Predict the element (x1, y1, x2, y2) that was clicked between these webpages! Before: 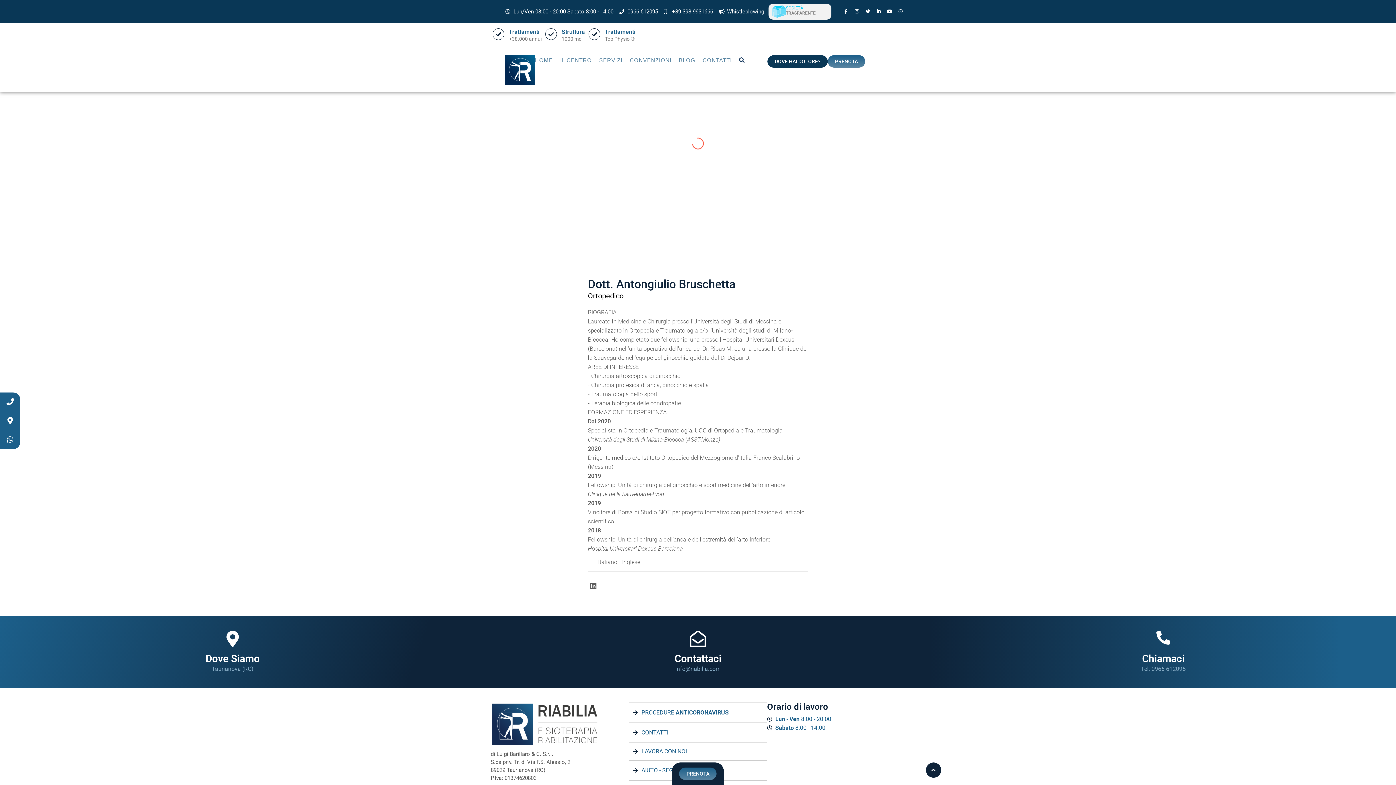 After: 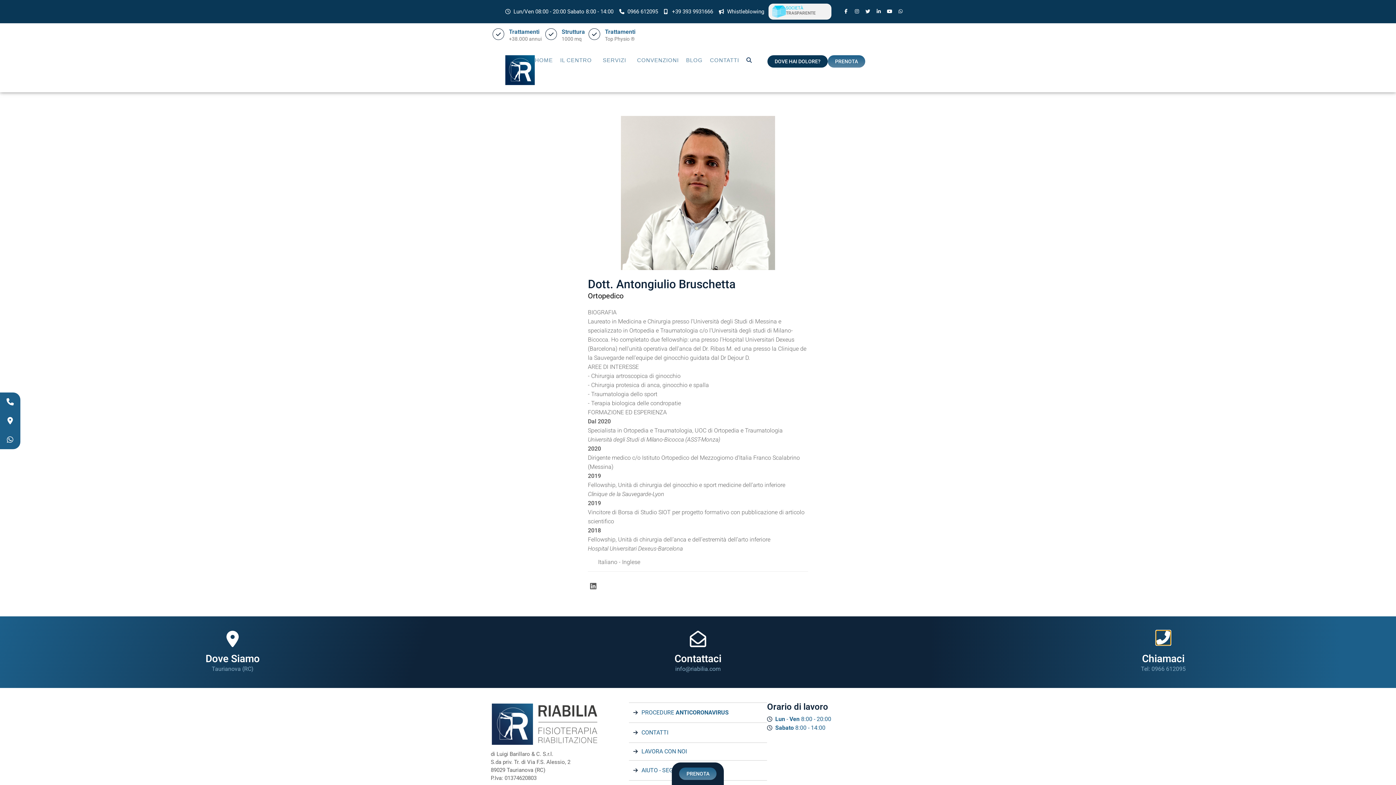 Action: label: Chiamaci bbox: (1156, 631, 1170, 645)